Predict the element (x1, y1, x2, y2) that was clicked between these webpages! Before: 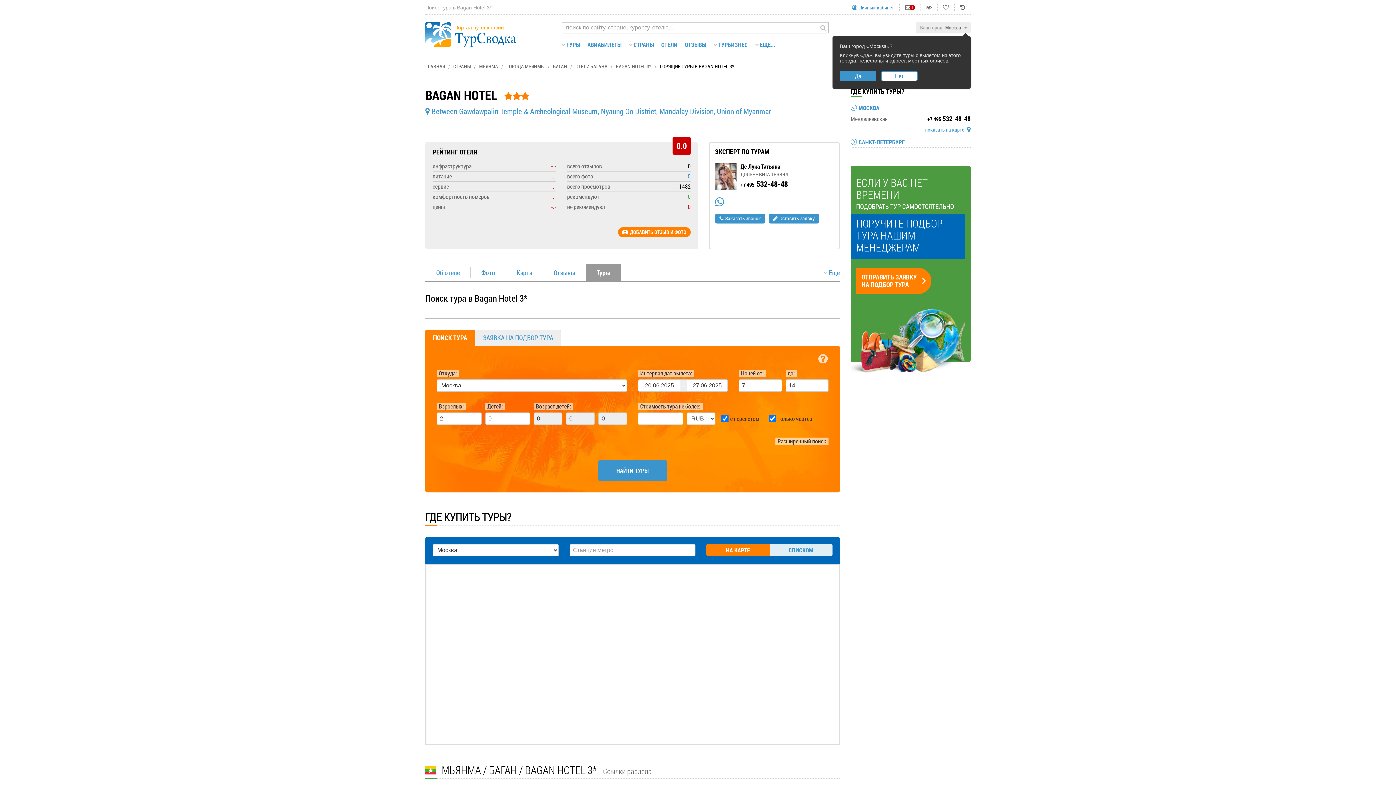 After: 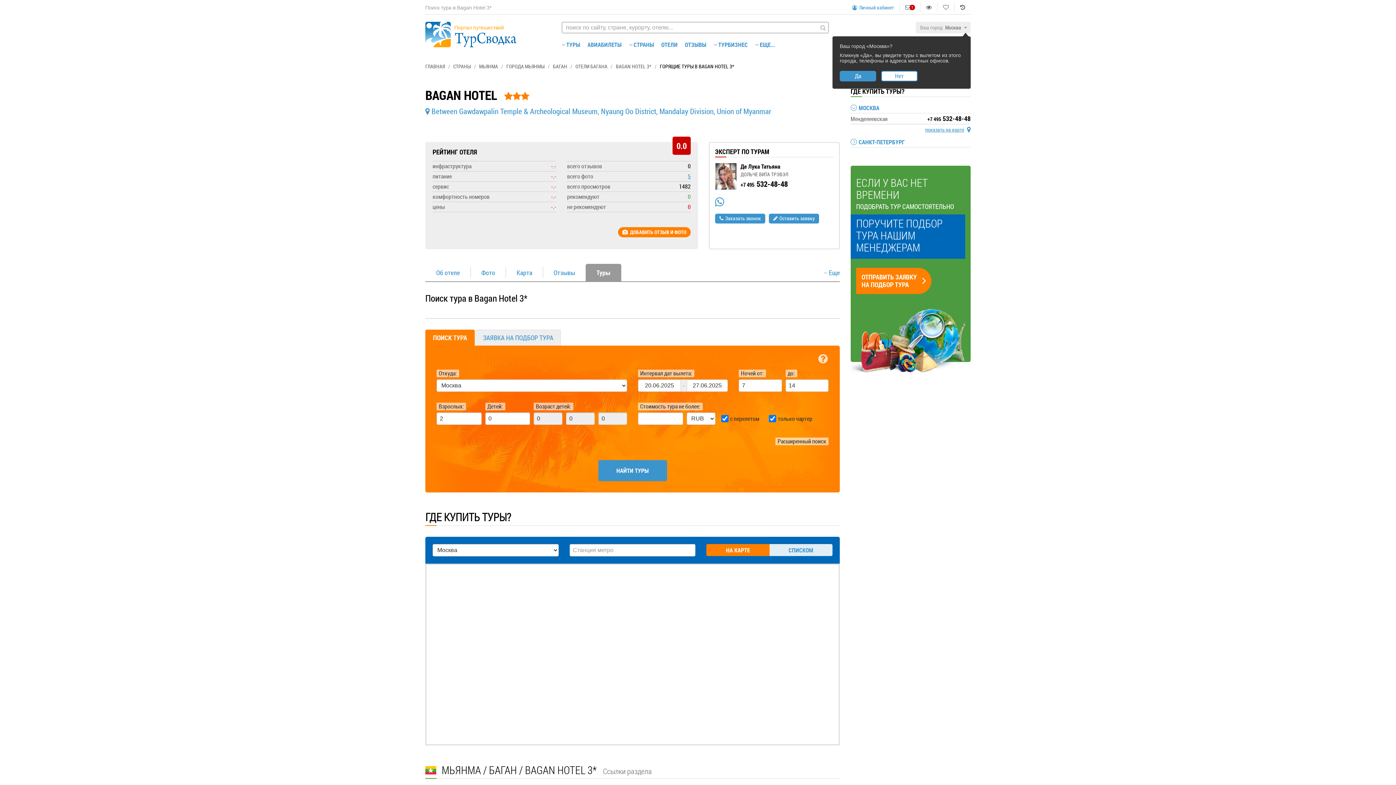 Action: label: +7 495532-48-48 bbox: (927, 115, 970, 122)